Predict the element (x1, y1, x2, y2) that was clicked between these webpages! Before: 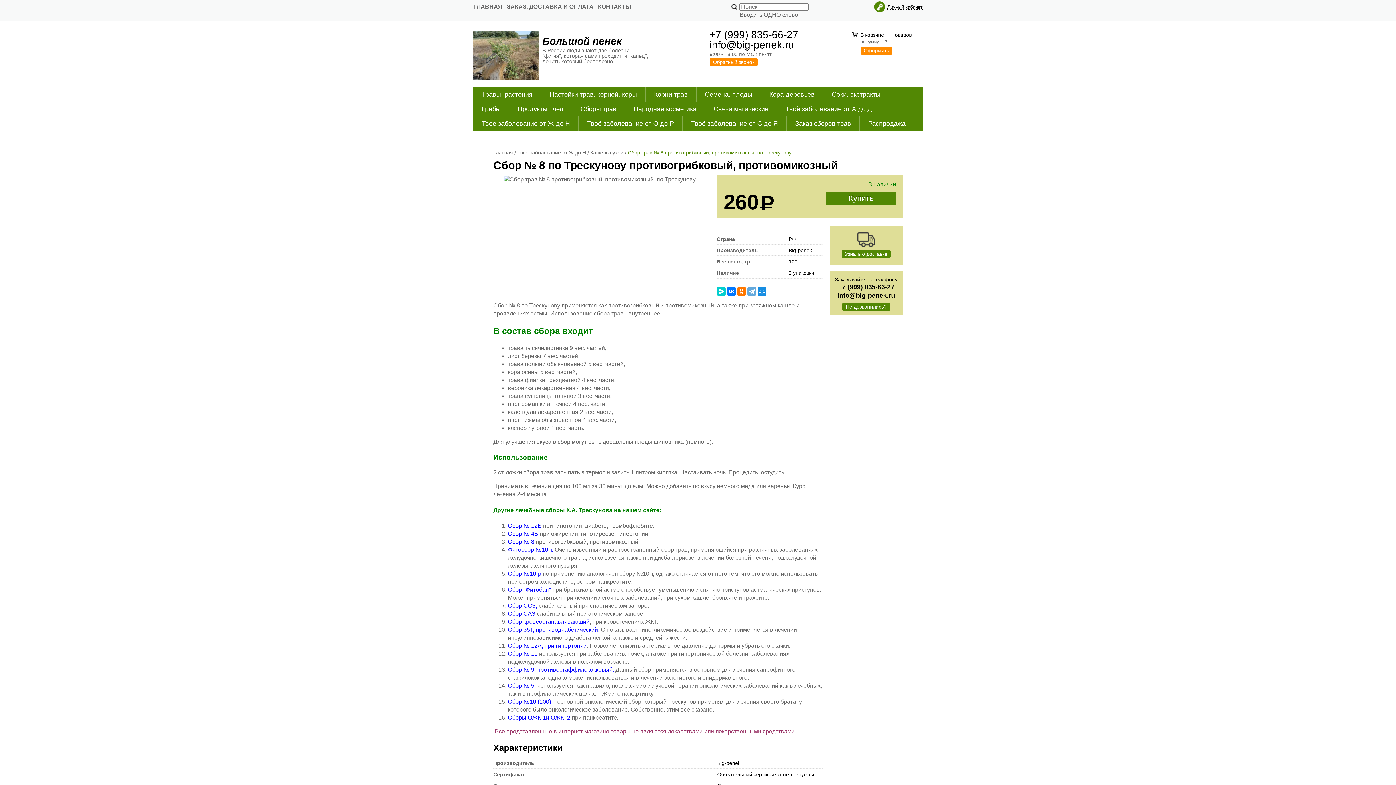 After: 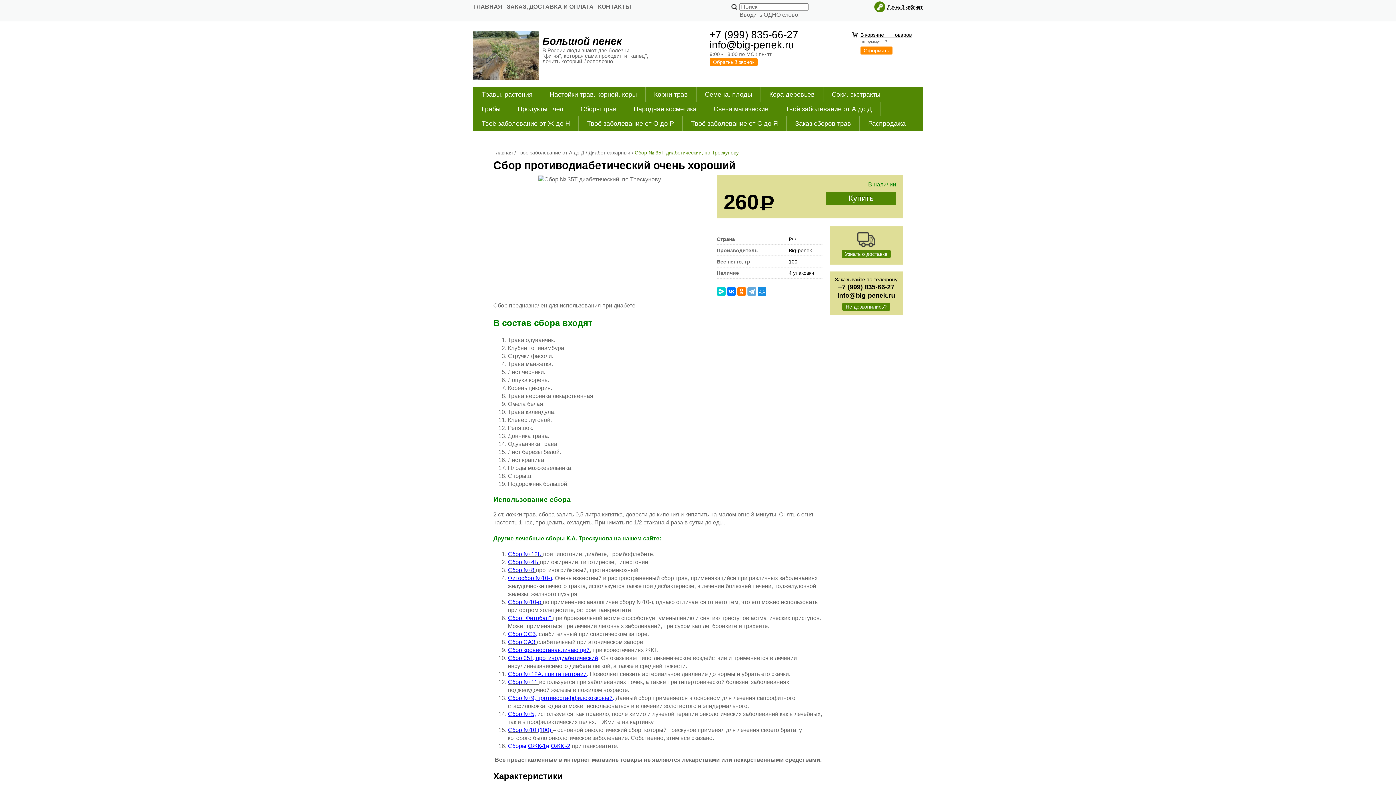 Action: bbox: (508, 626, 598, 633) label: Сбор 35Т, противодиабетический